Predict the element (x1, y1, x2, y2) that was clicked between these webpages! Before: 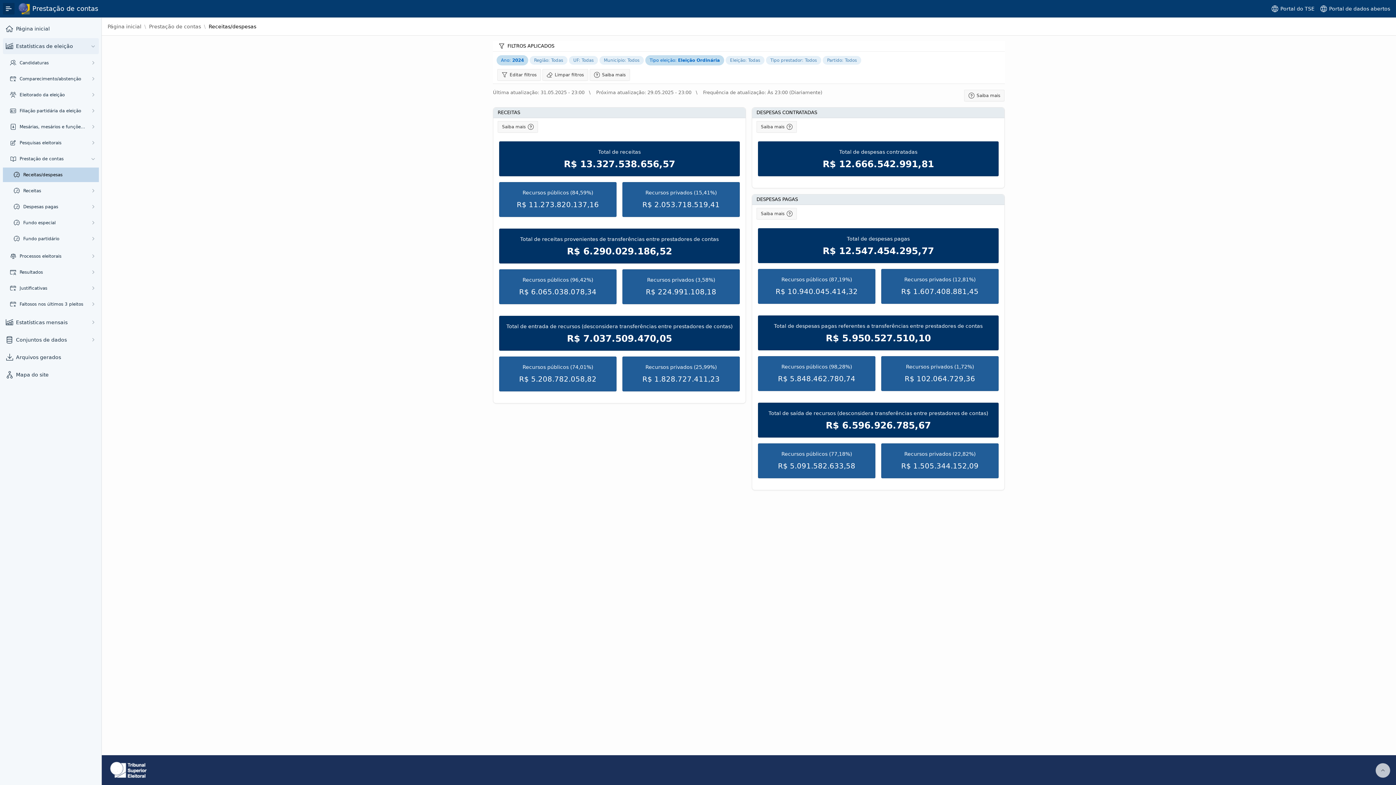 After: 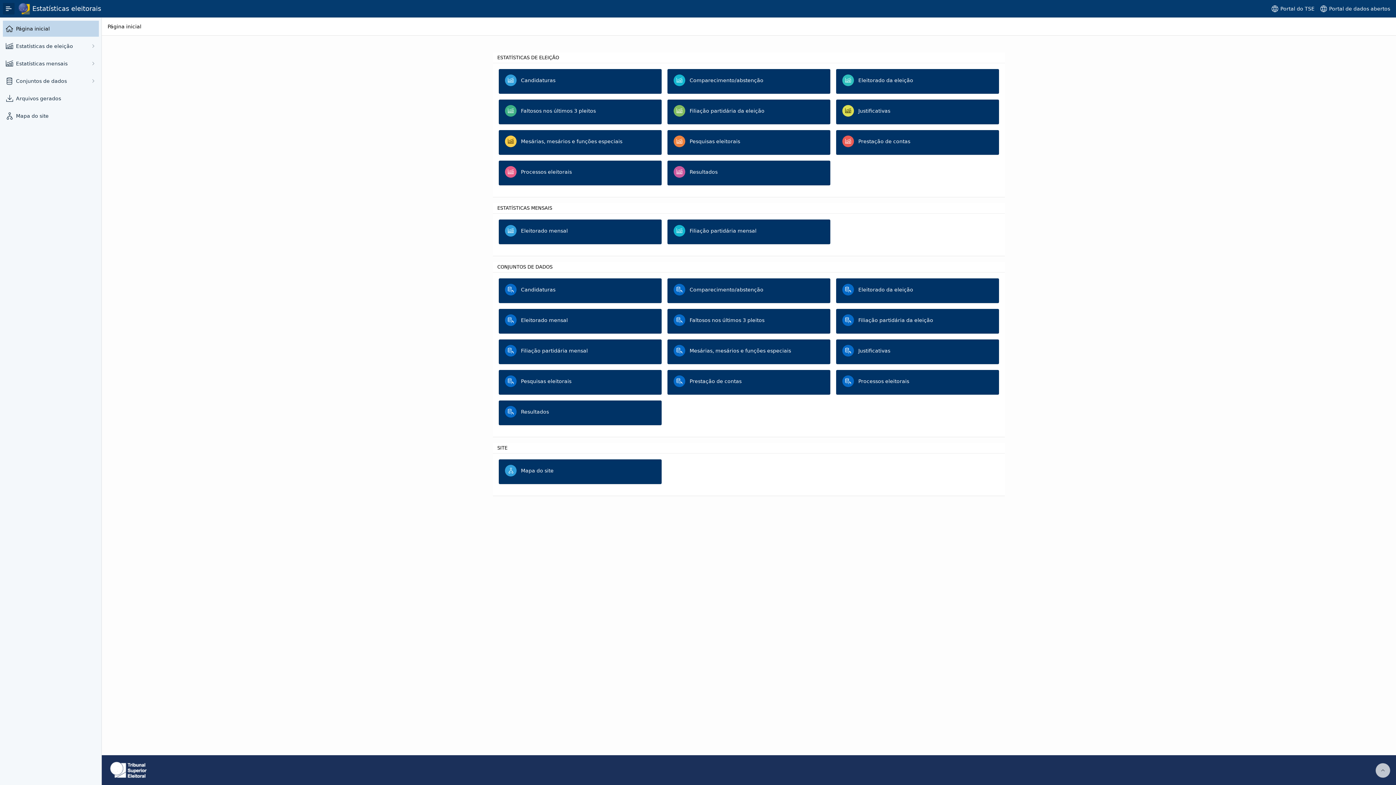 Action: label: Página inicial bbox: (107, 23, 141, 29)